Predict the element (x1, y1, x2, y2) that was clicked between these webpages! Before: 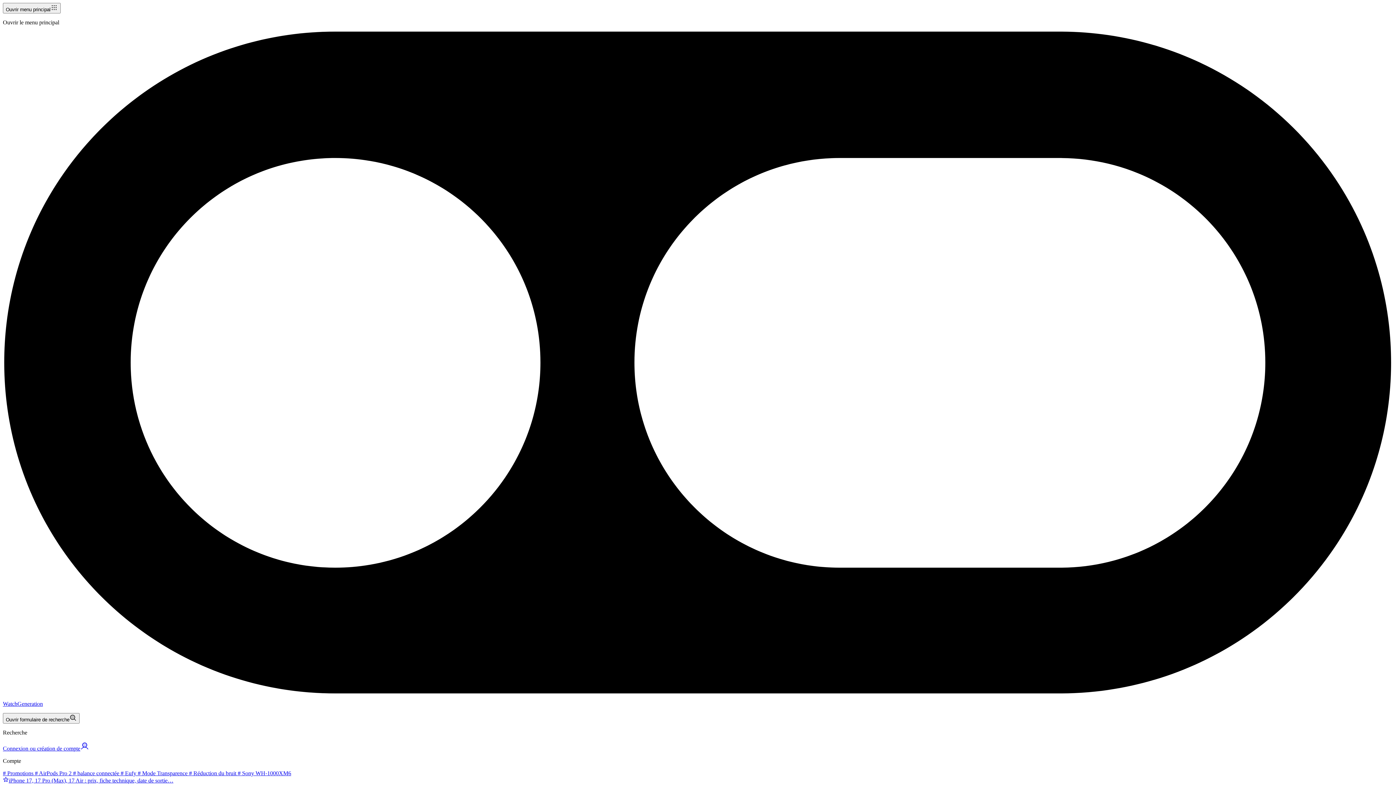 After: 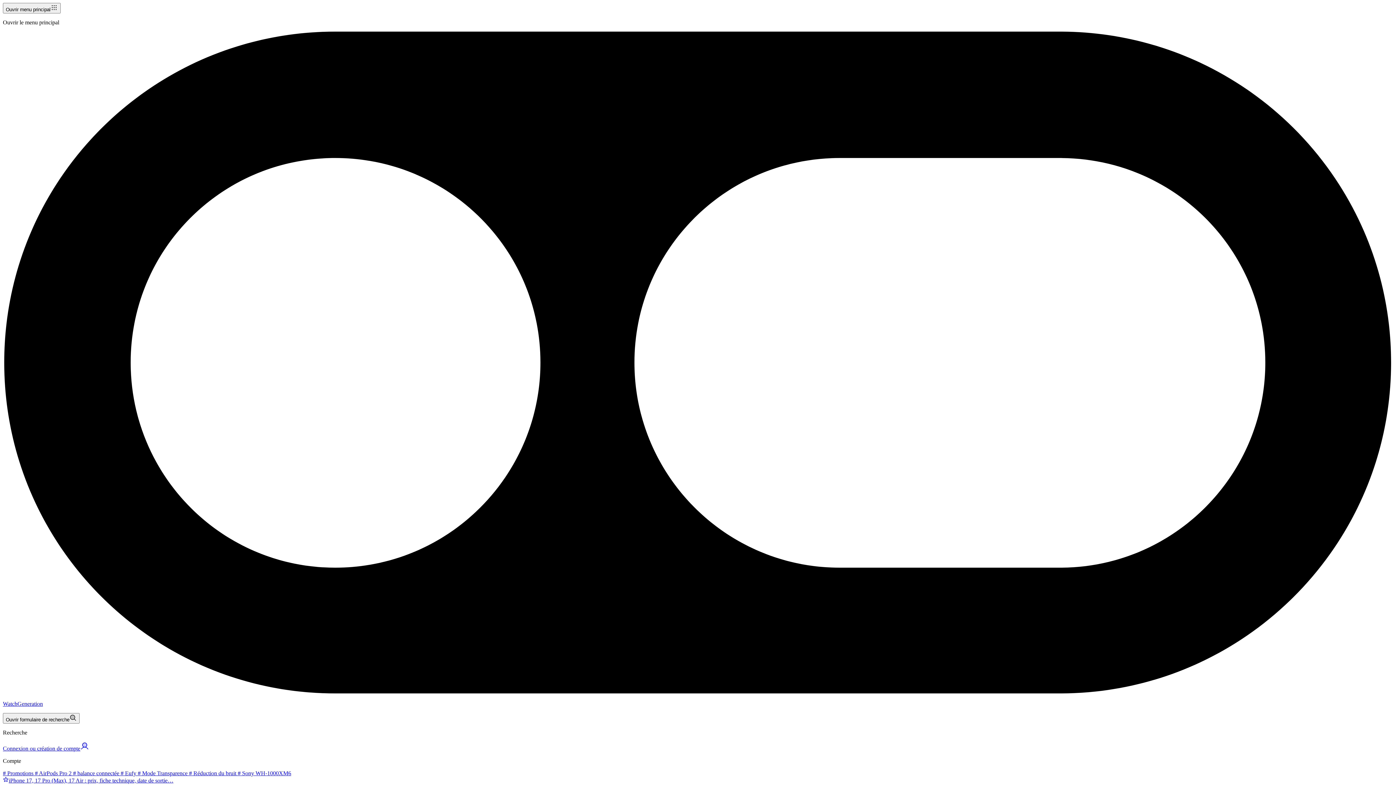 Action: bbox: (136, 770, 187, 776) label:  # Mode Transparence